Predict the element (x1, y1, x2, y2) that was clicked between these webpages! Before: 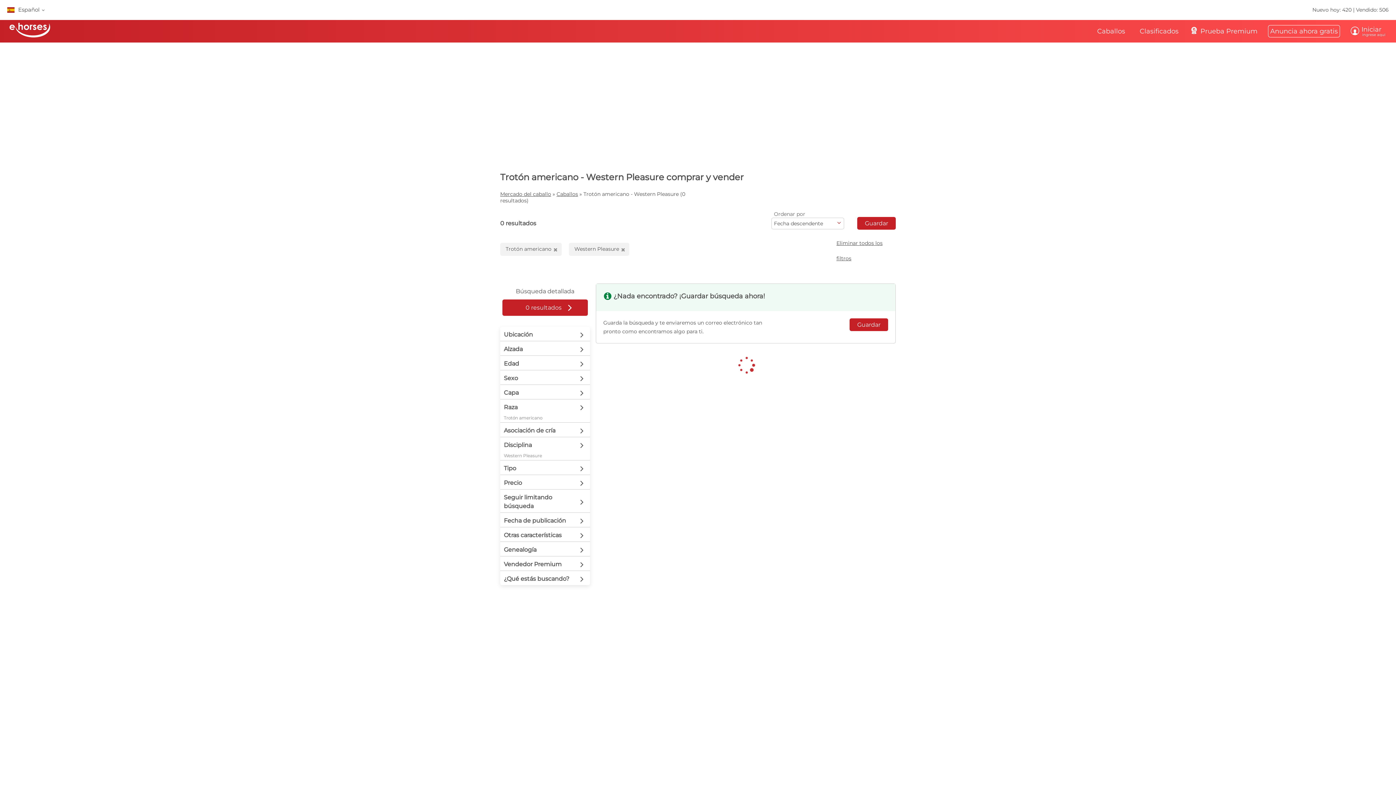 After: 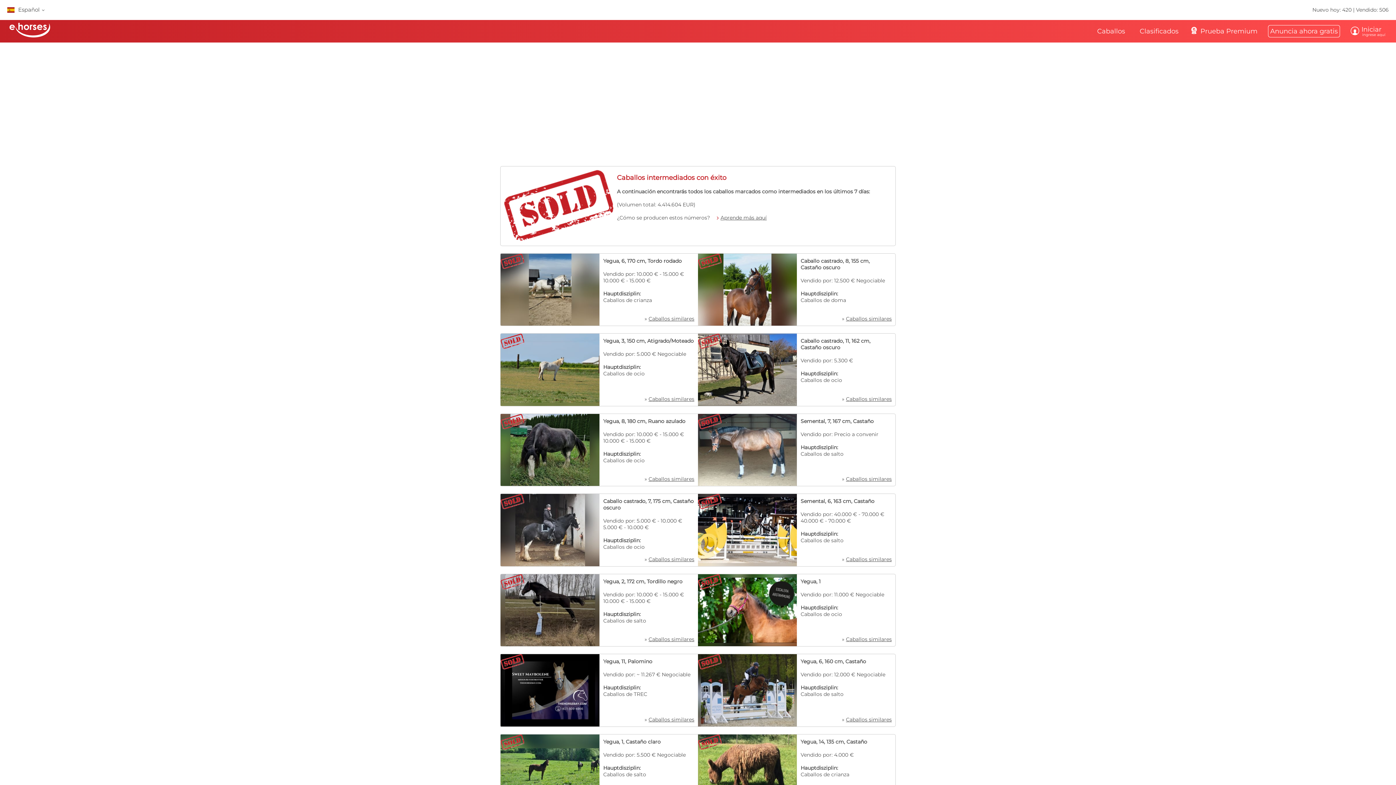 Action: bbox: (1356, 6, 1389, 13) label: Vendido: 506